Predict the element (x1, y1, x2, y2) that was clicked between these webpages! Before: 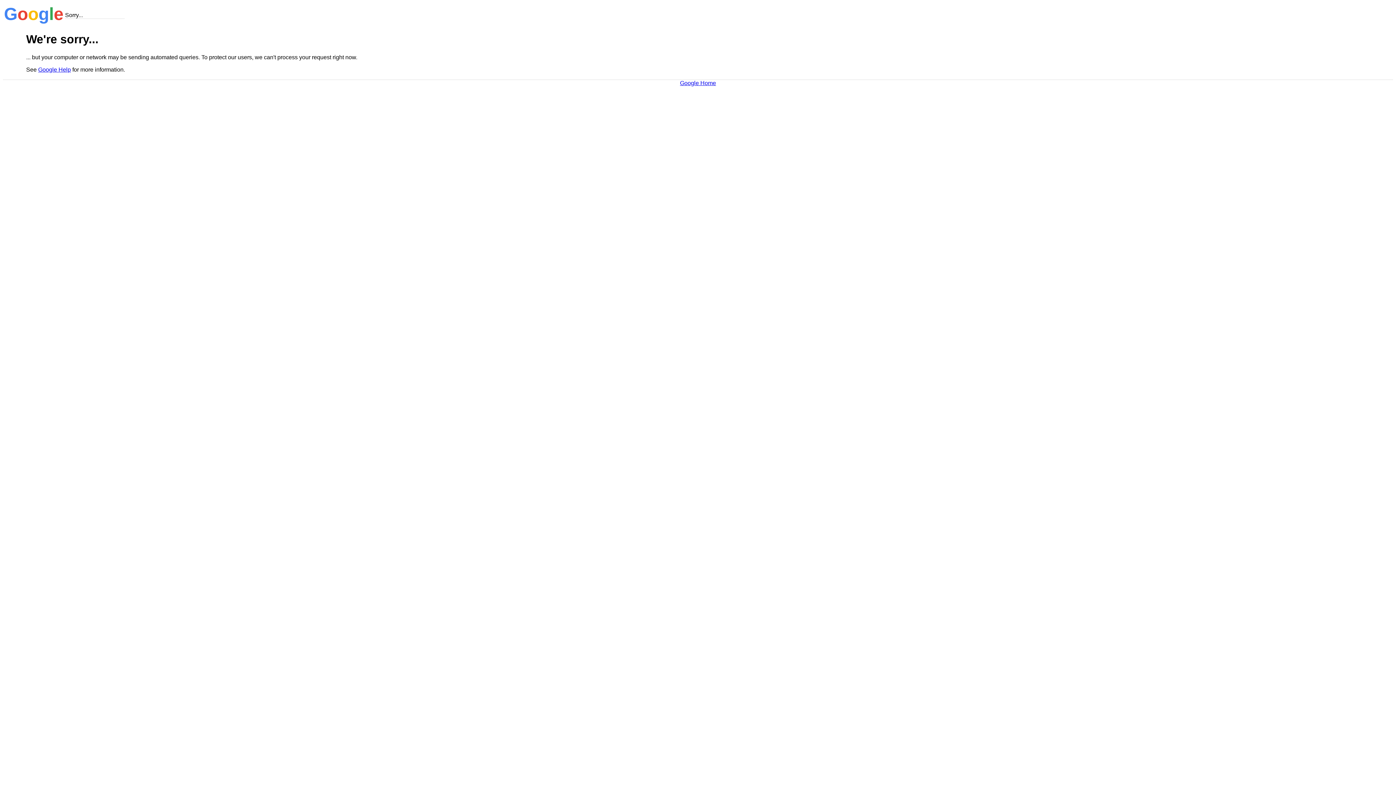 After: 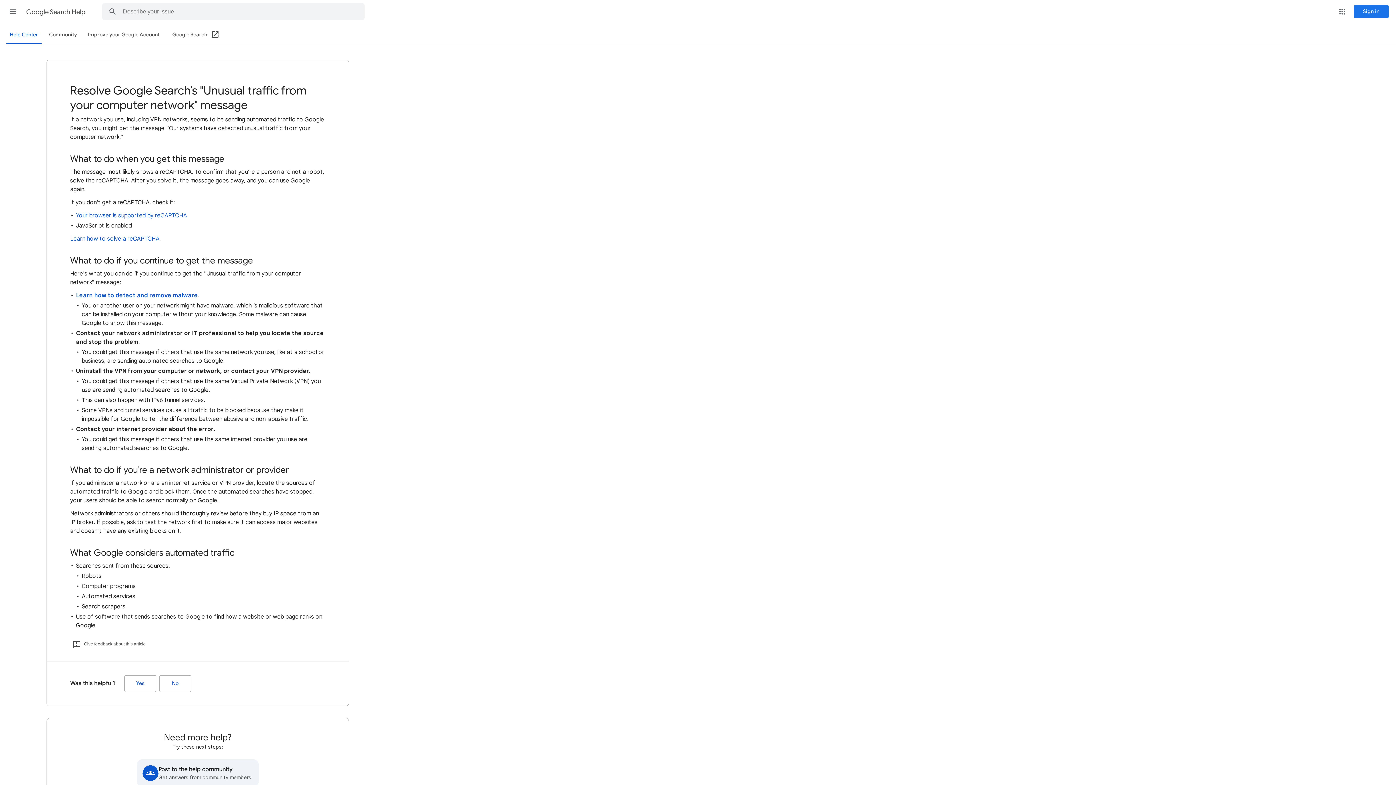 Action: bbox: (38, 66, 70, 72) label: Google Help